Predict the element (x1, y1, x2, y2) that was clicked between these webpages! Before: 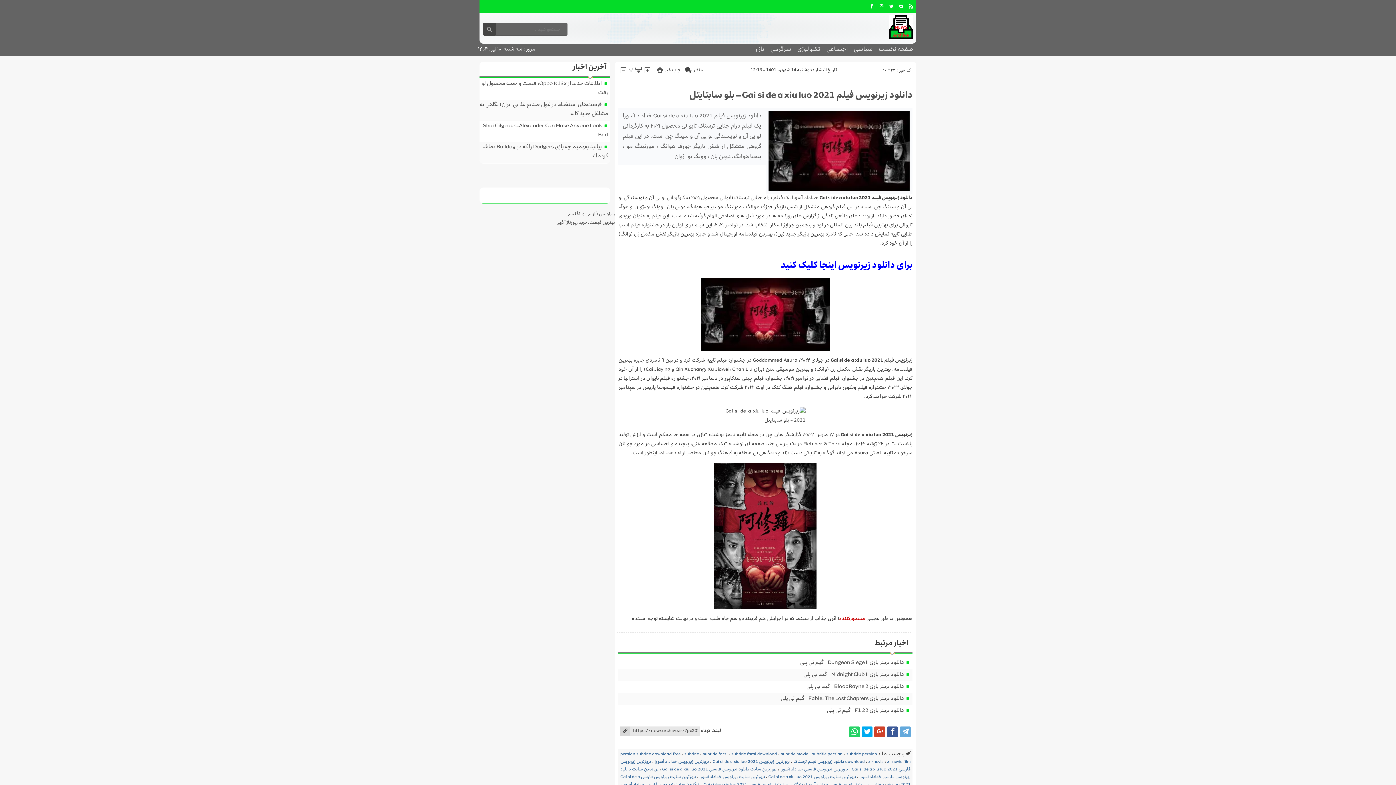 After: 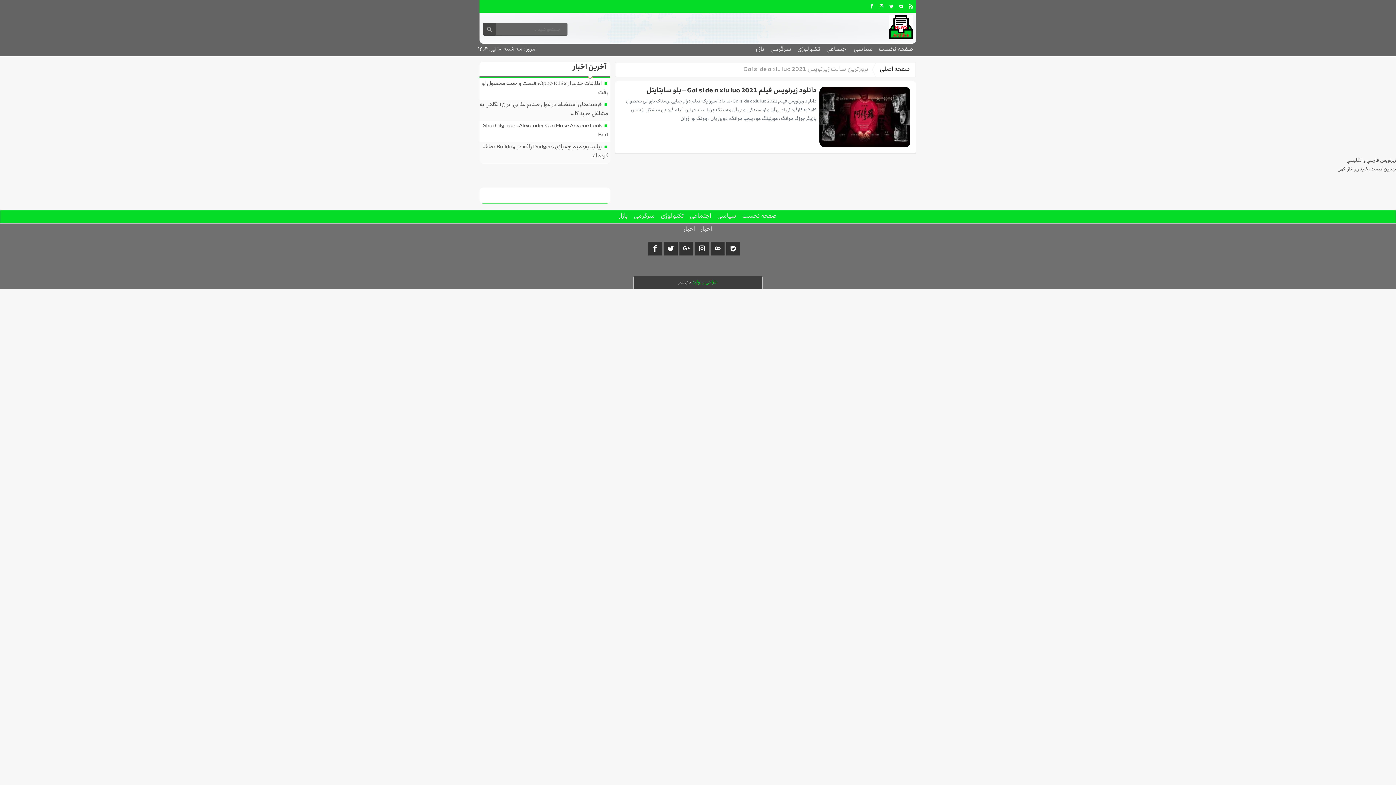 Action: bbox: (768, 774, 856, 781) label: بروزترین سایت زیرنویس Gai si de a xiu luo 2021